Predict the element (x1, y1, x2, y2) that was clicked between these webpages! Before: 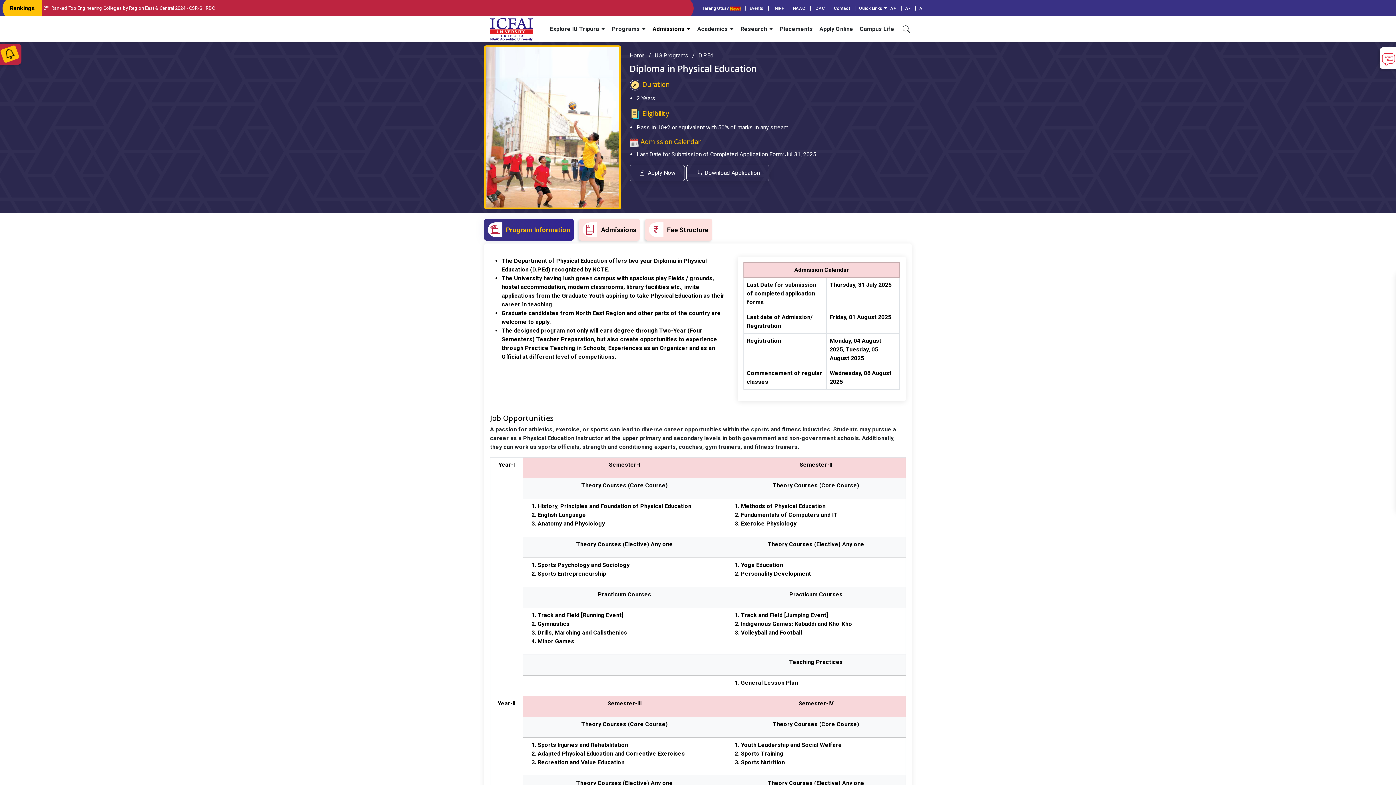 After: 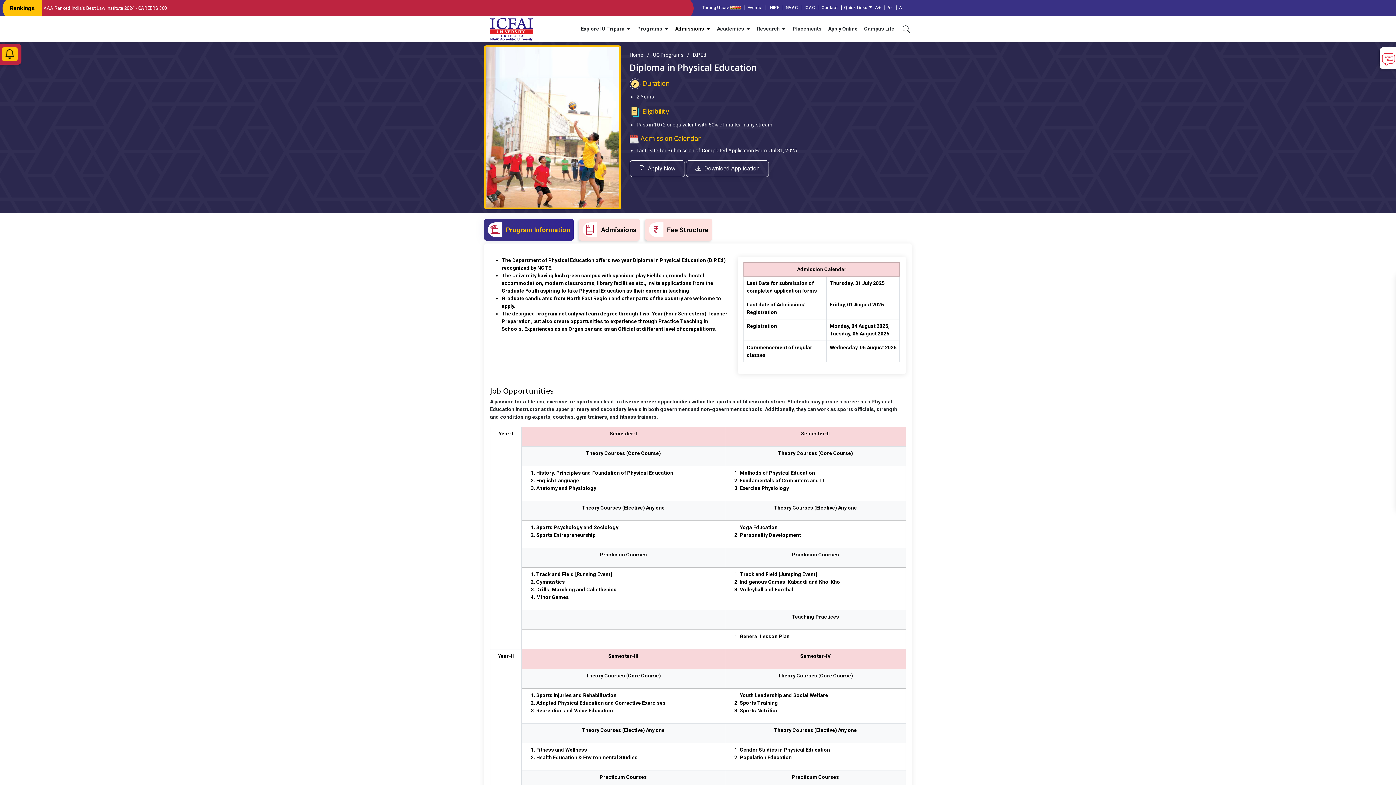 Action: label: A- bbox: (905, 5, 910, 10)